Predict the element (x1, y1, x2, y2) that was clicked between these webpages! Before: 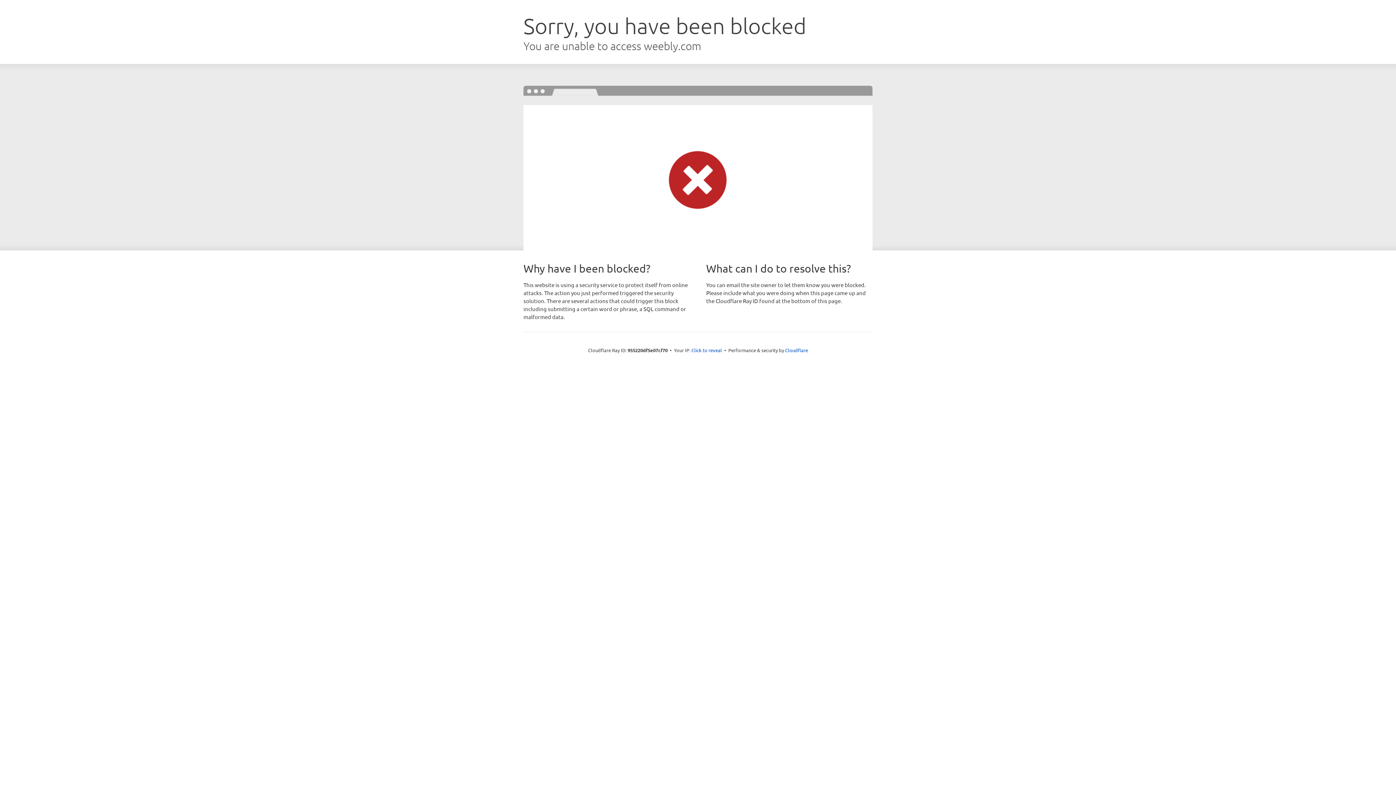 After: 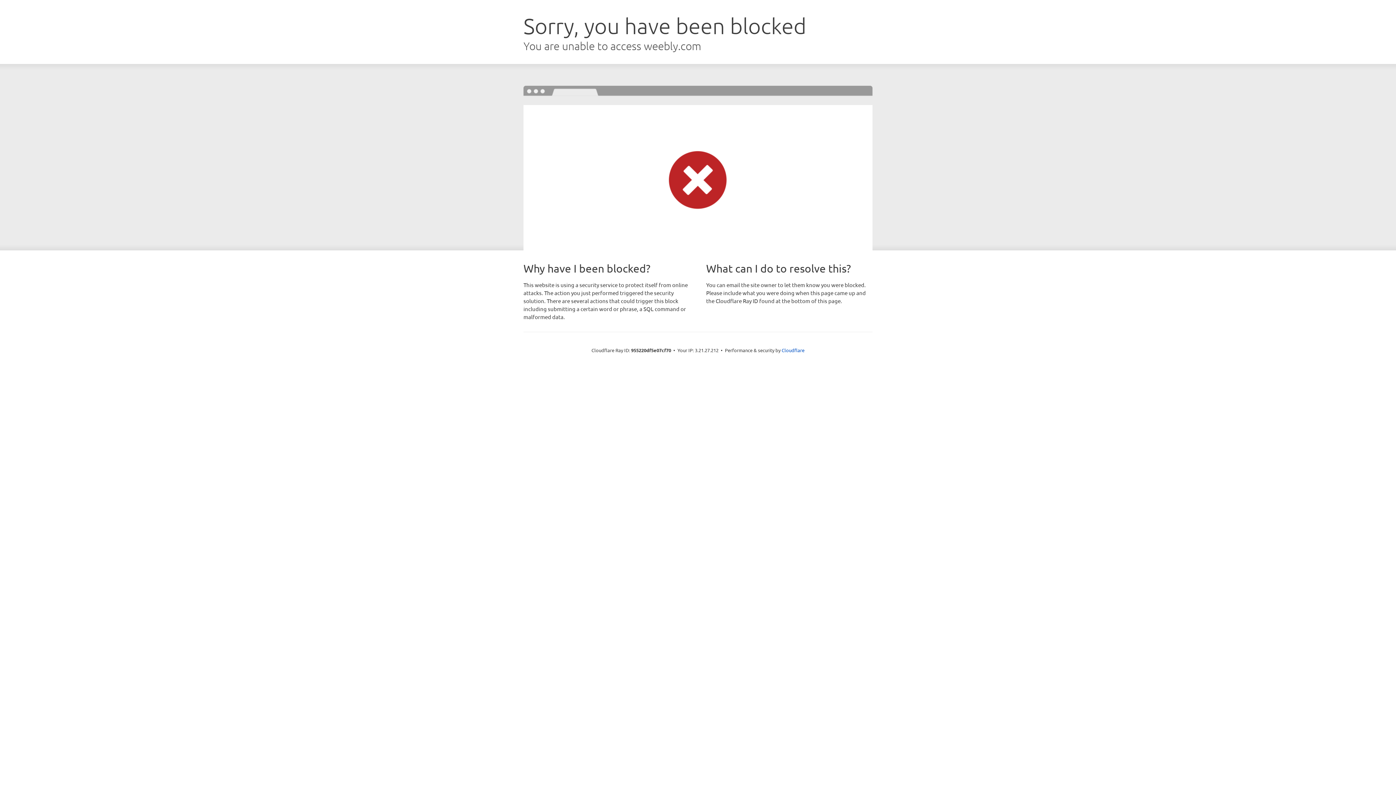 Action: bbox: (691, 346, 722, 353) label: Click to reveal